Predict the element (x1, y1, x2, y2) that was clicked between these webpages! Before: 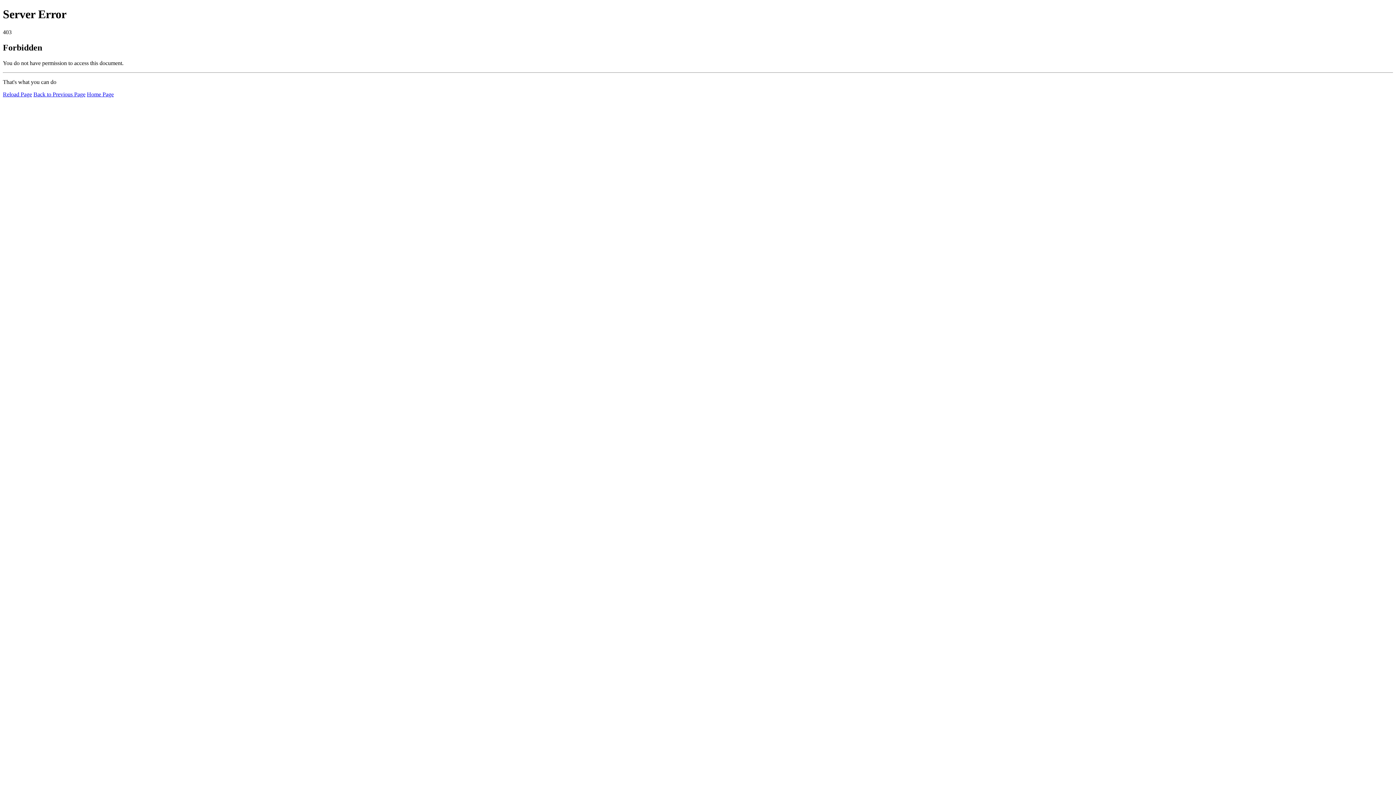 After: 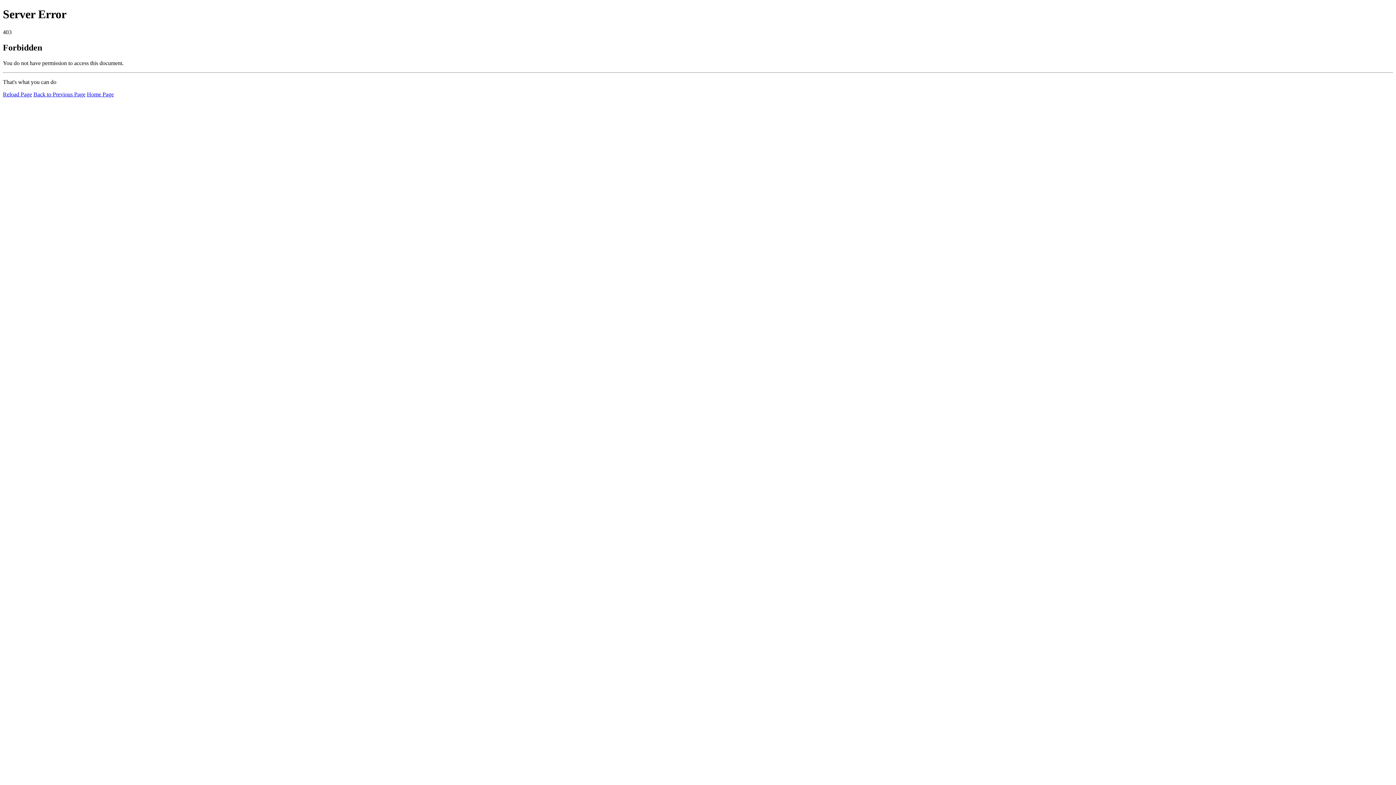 Action: bbox: (2, 91, 32, 97) label: Reload Page